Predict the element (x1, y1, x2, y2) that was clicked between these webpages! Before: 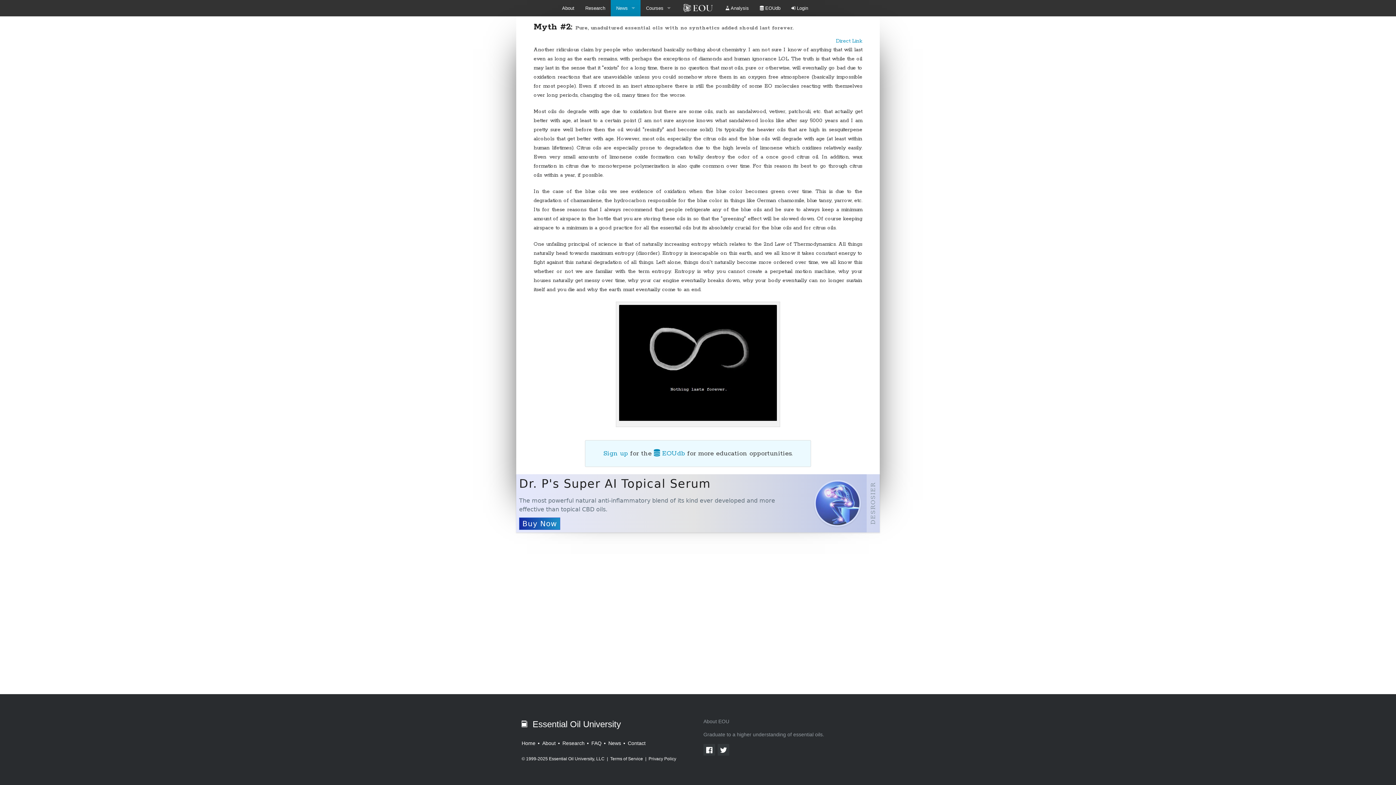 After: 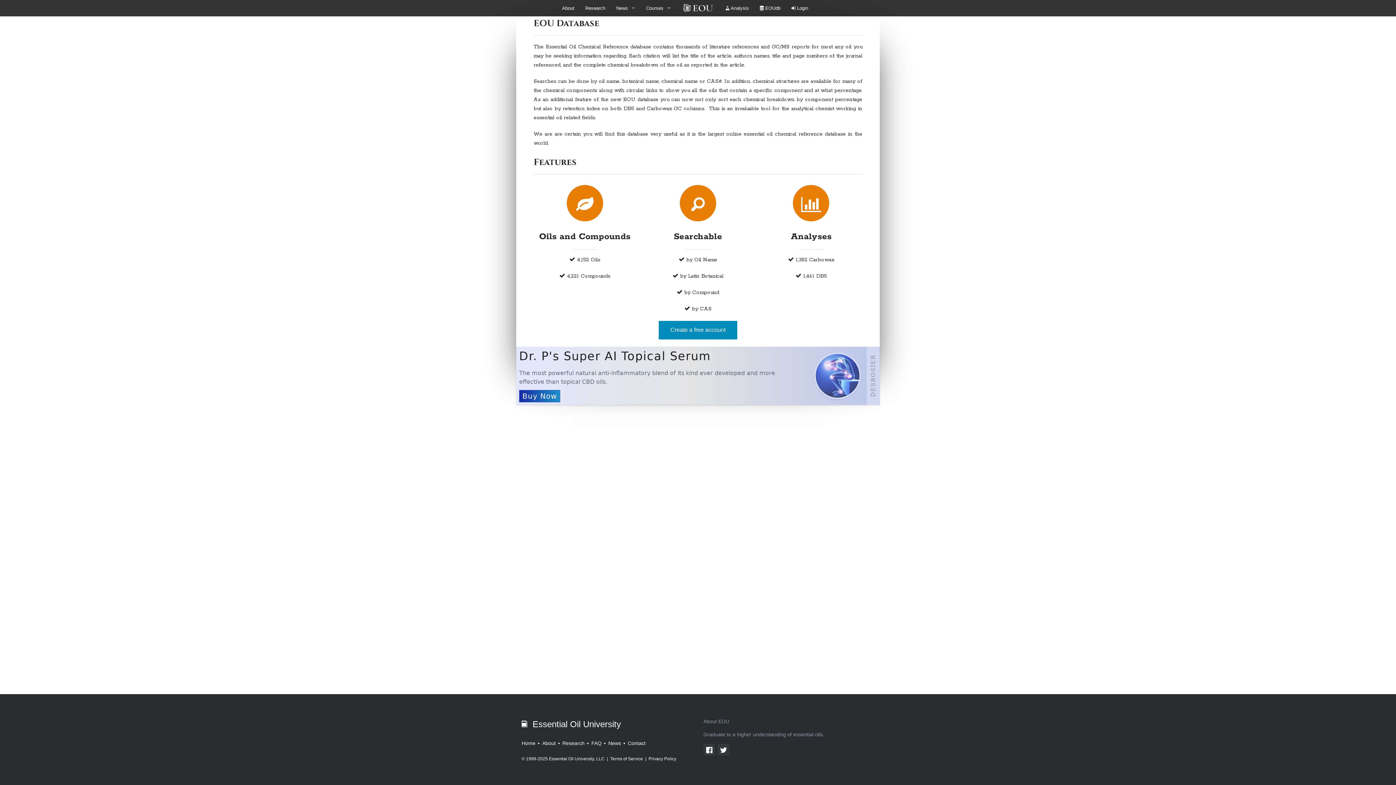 Action: label:  EOUdb bbox: (654, 449, 685, 457)